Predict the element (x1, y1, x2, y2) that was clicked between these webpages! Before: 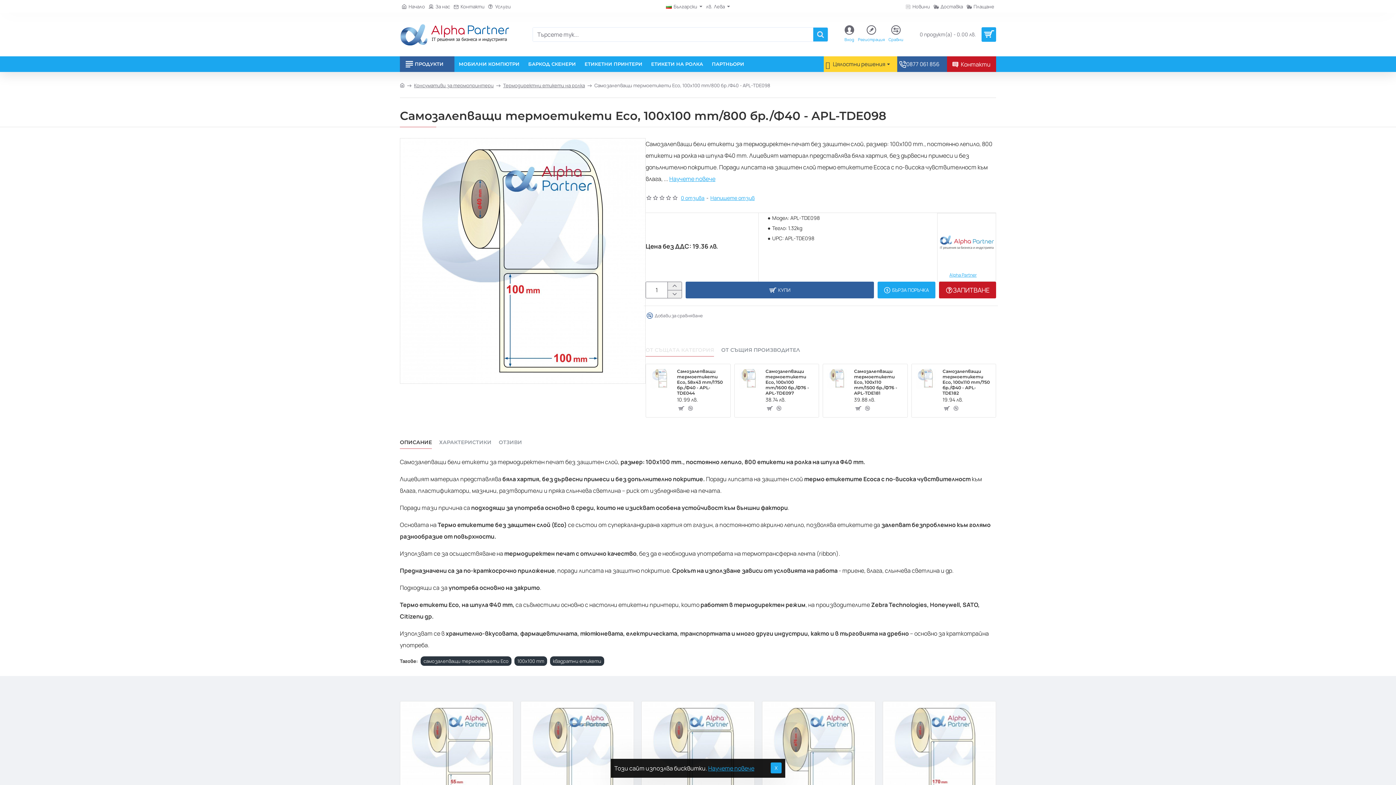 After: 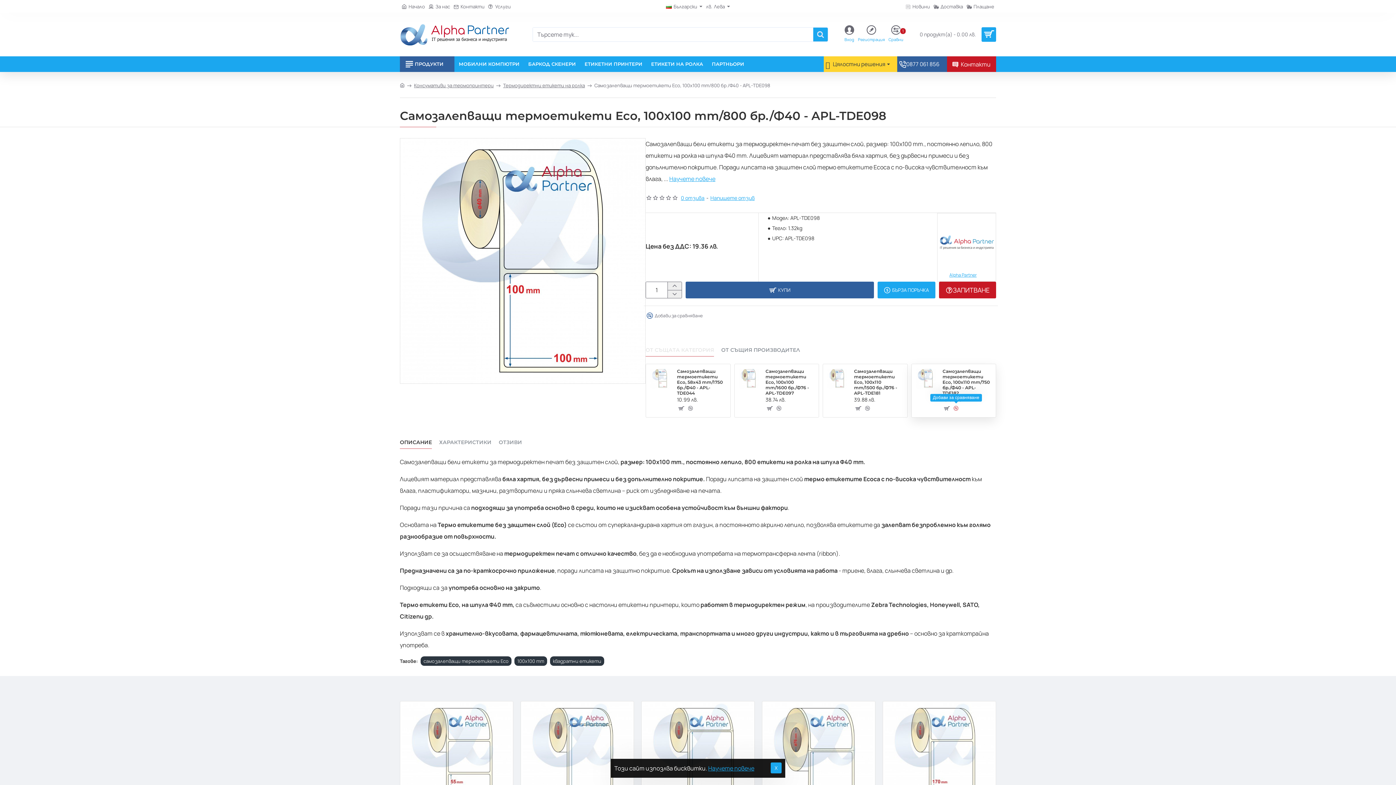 Action: label: Добави за сравняване bbox: (952, 404, 959, 412)